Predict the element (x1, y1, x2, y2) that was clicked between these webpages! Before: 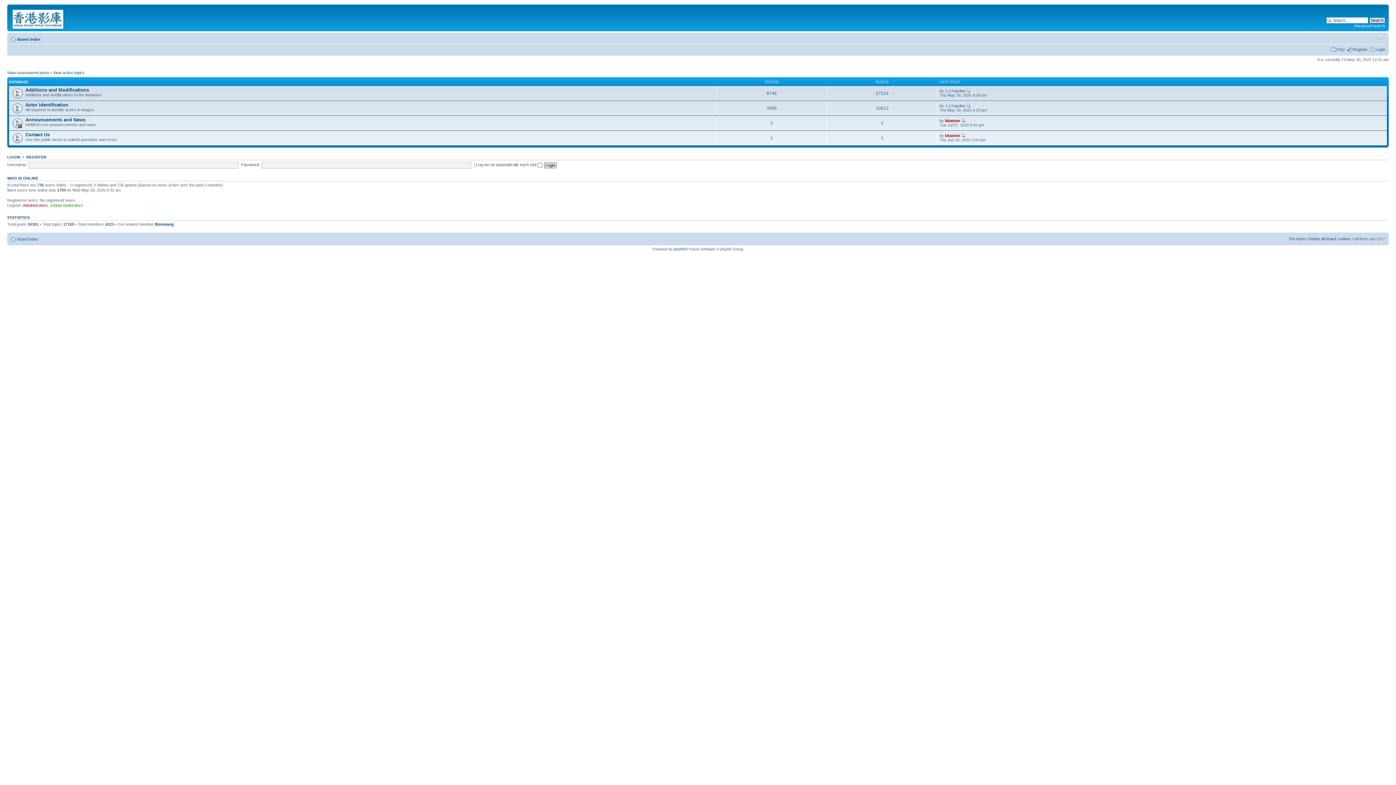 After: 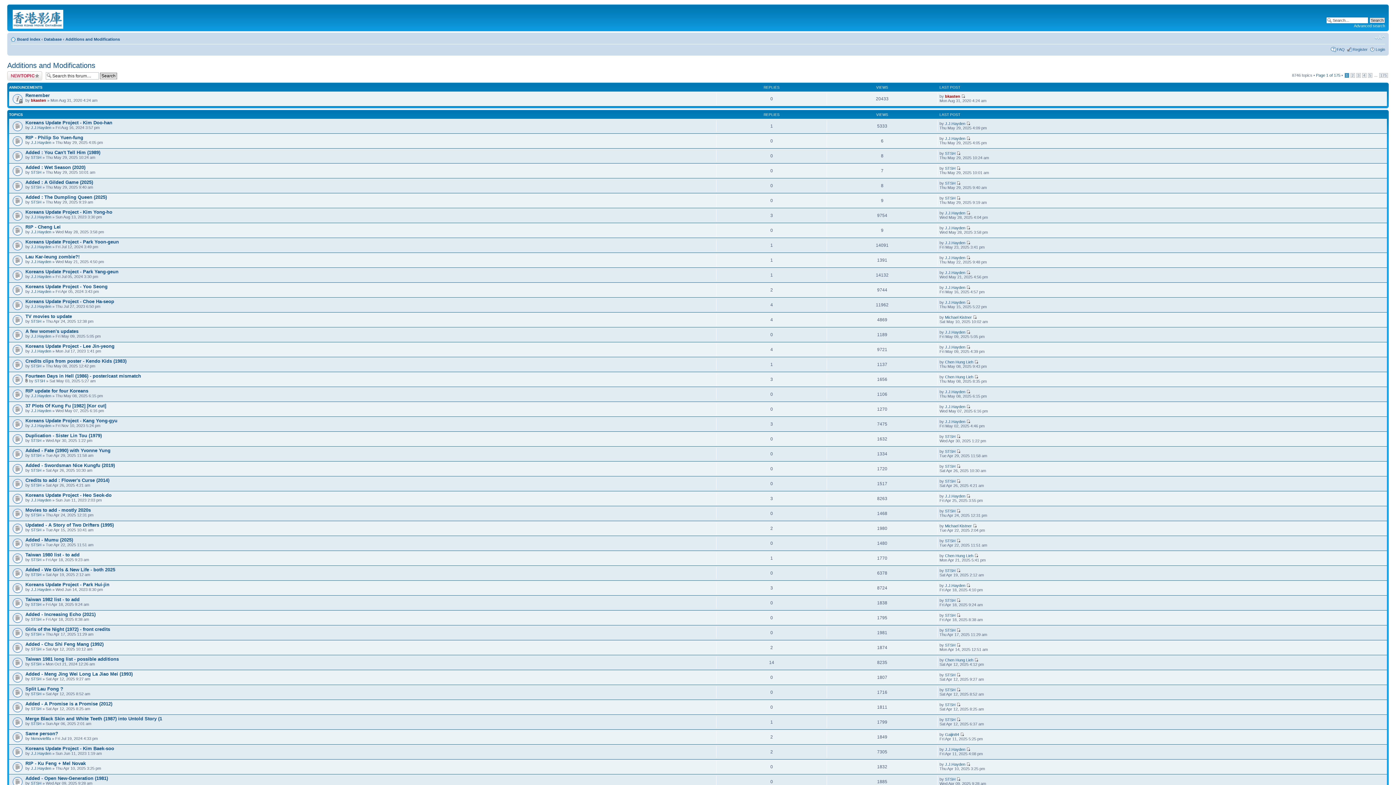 Action: bbox: (25, 87, 89, 92) label: Additions and Modifications